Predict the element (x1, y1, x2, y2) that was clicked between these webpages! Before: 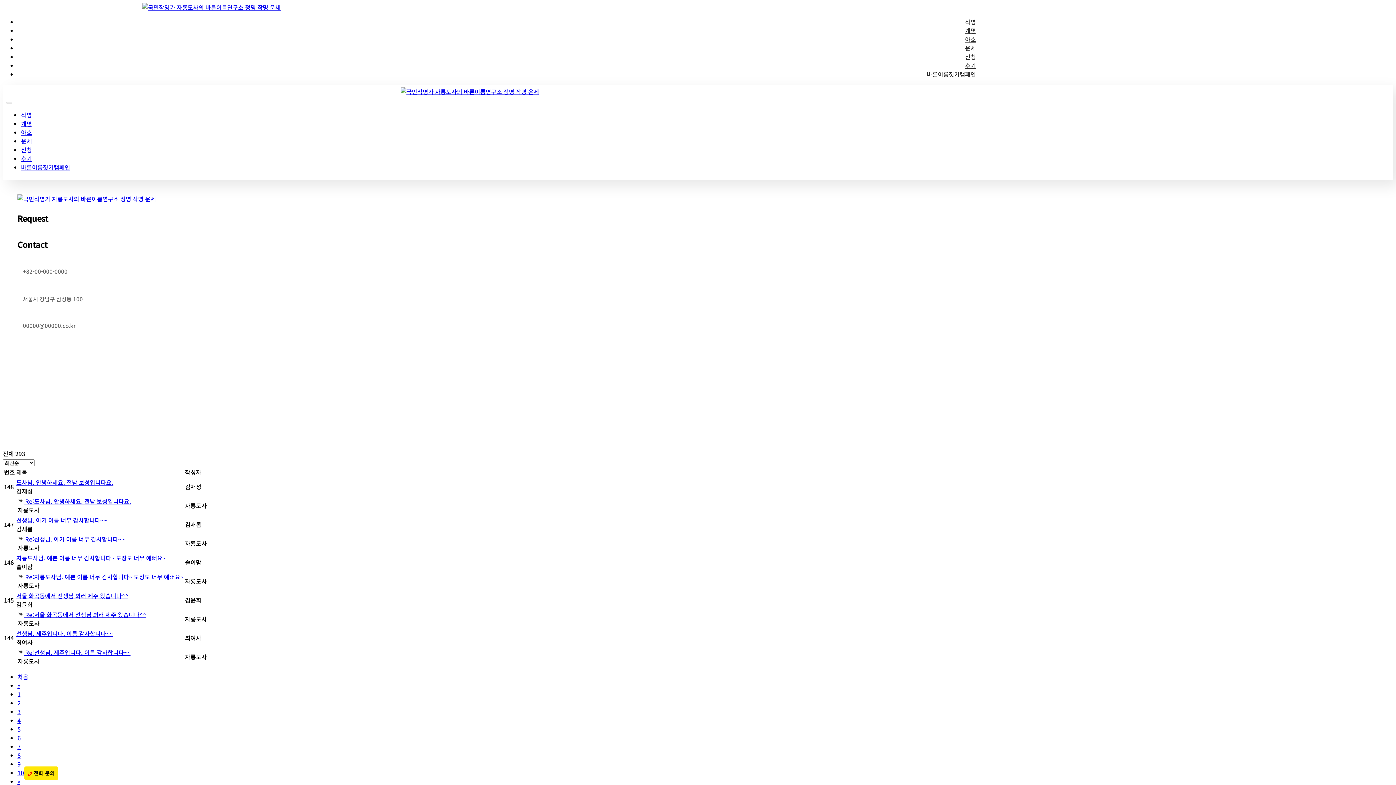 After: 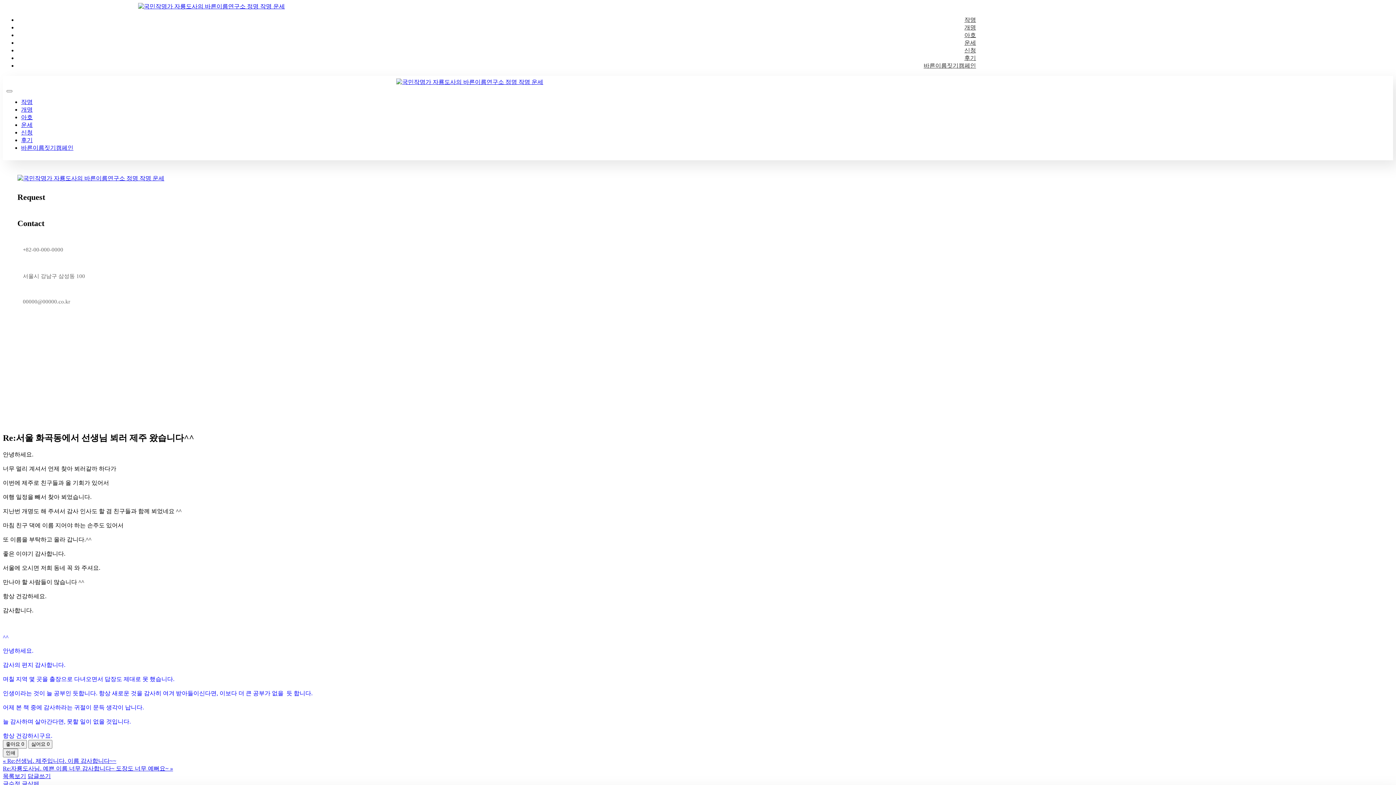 Action: label:  Re:서울 화곡동에서 선생님 뵈러 제주 왔습니다^^ bbox: (17, 610, 183, 619)